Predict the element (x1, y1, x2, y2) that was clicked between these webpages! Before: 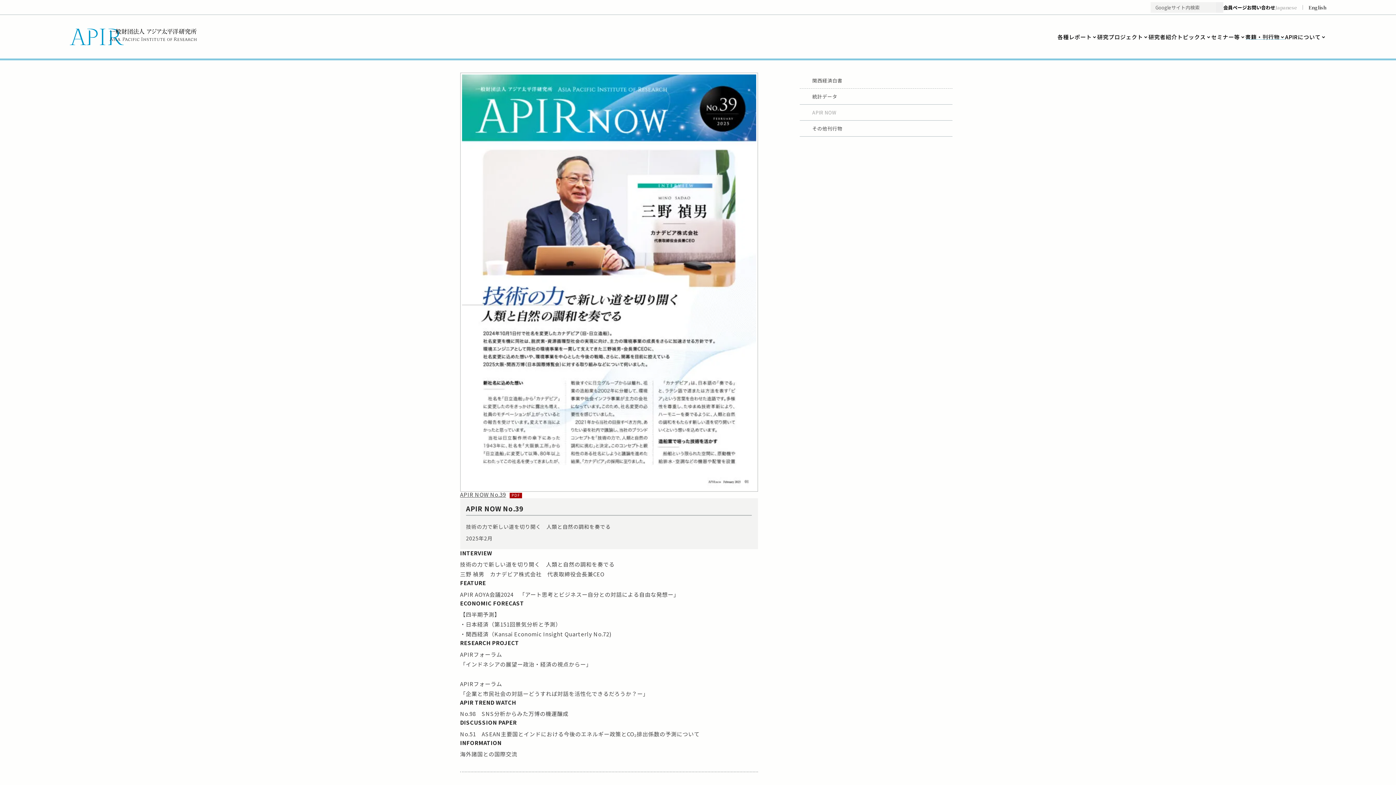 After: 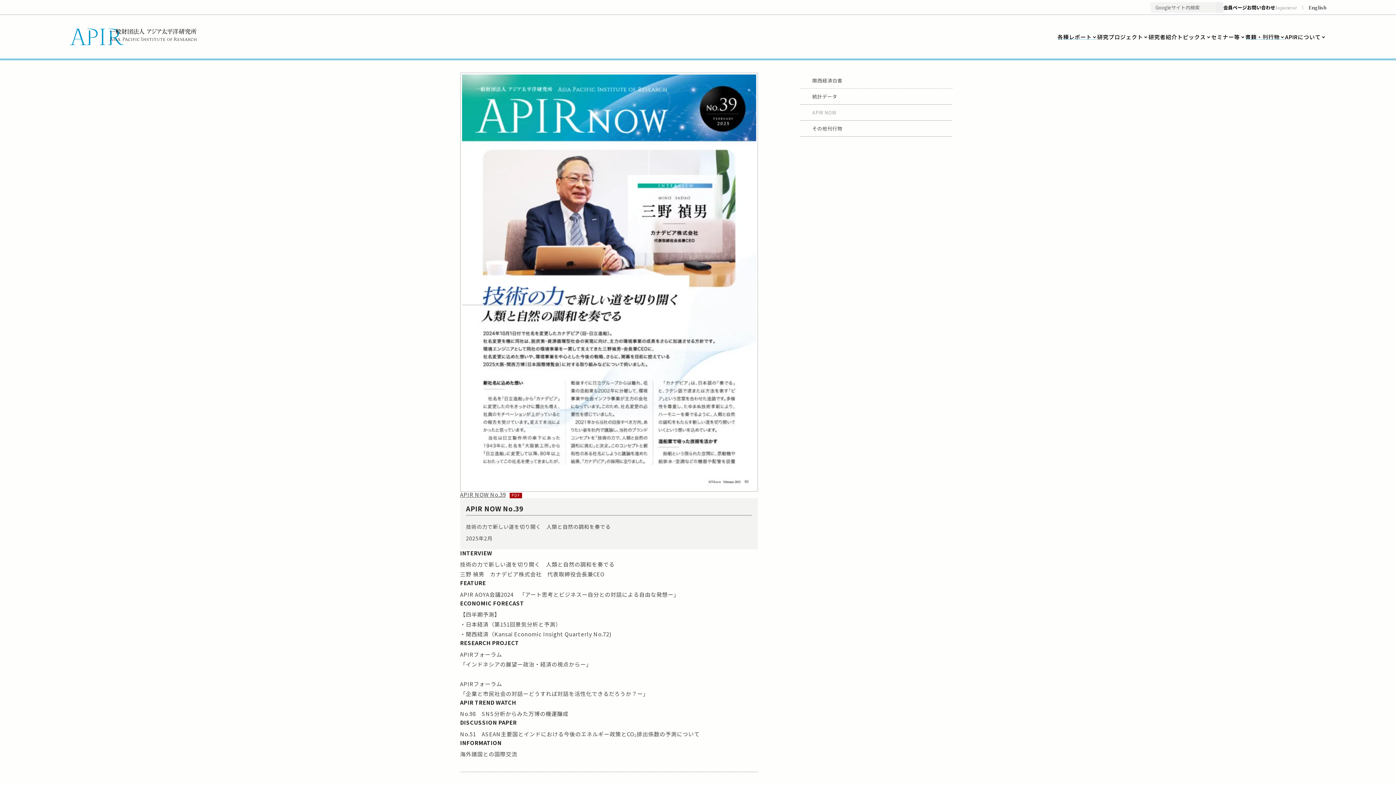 Action: bbox: (1057, 34, 1097, 39) label: 各種レポート